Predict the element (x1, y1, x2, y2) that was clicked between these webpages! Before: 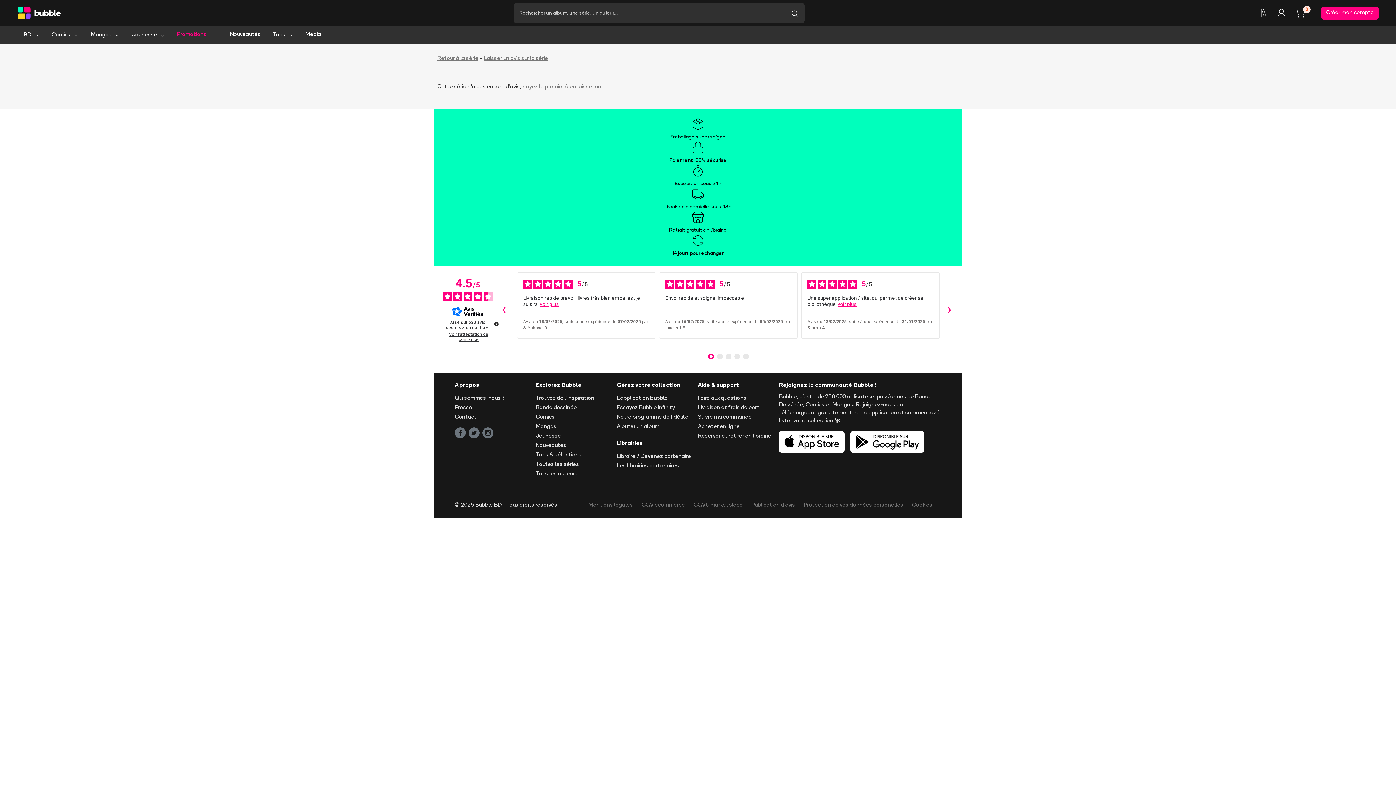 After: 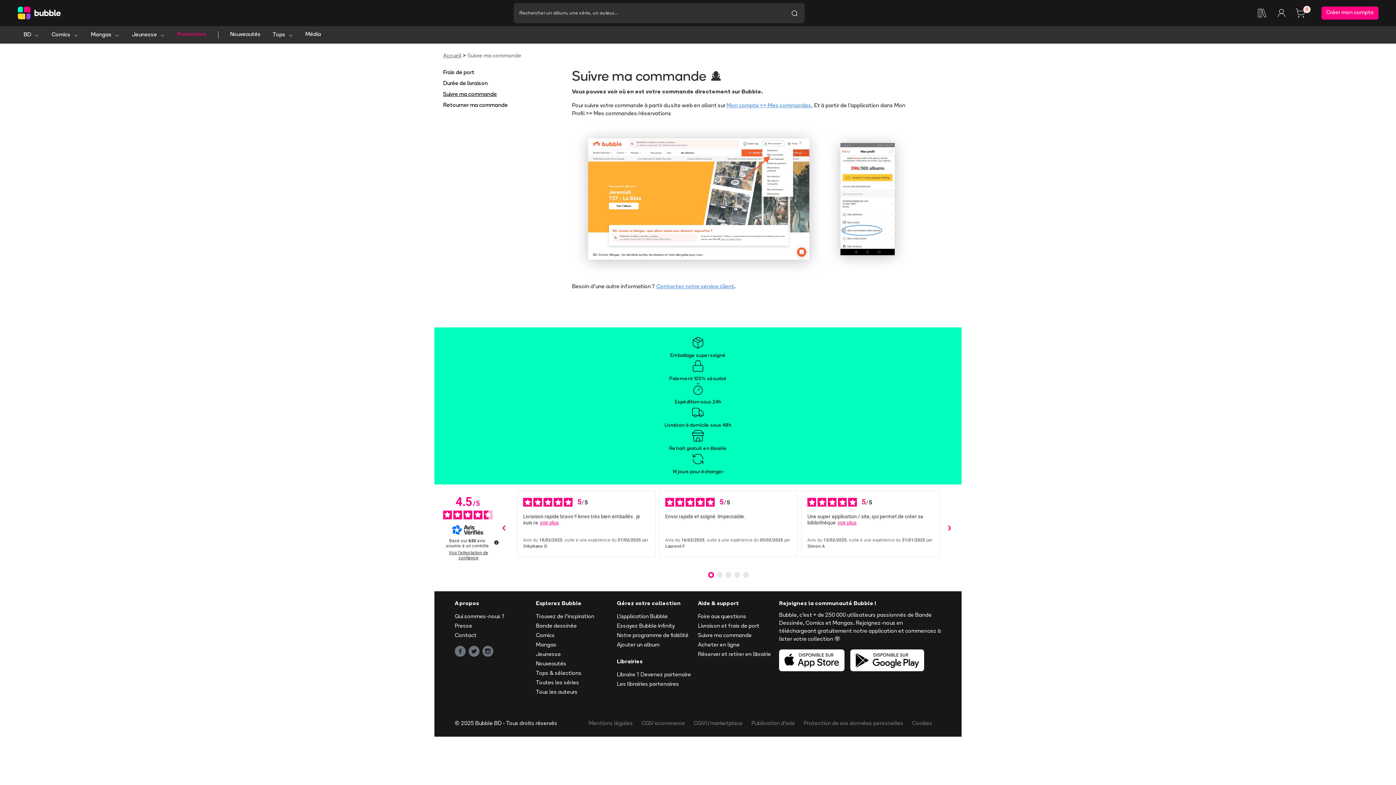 Action: bbox: (698, 339, 779, 347) label: Suivre ma commande